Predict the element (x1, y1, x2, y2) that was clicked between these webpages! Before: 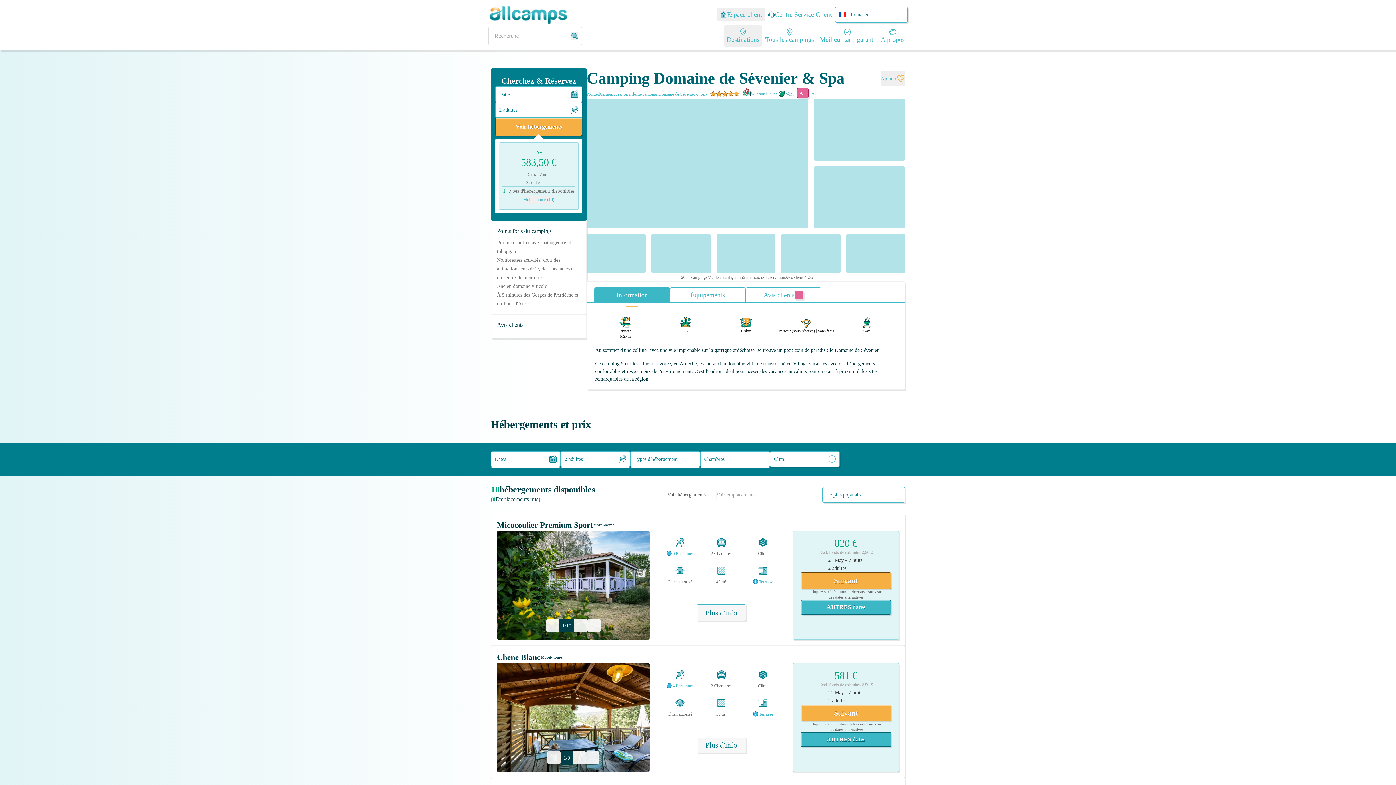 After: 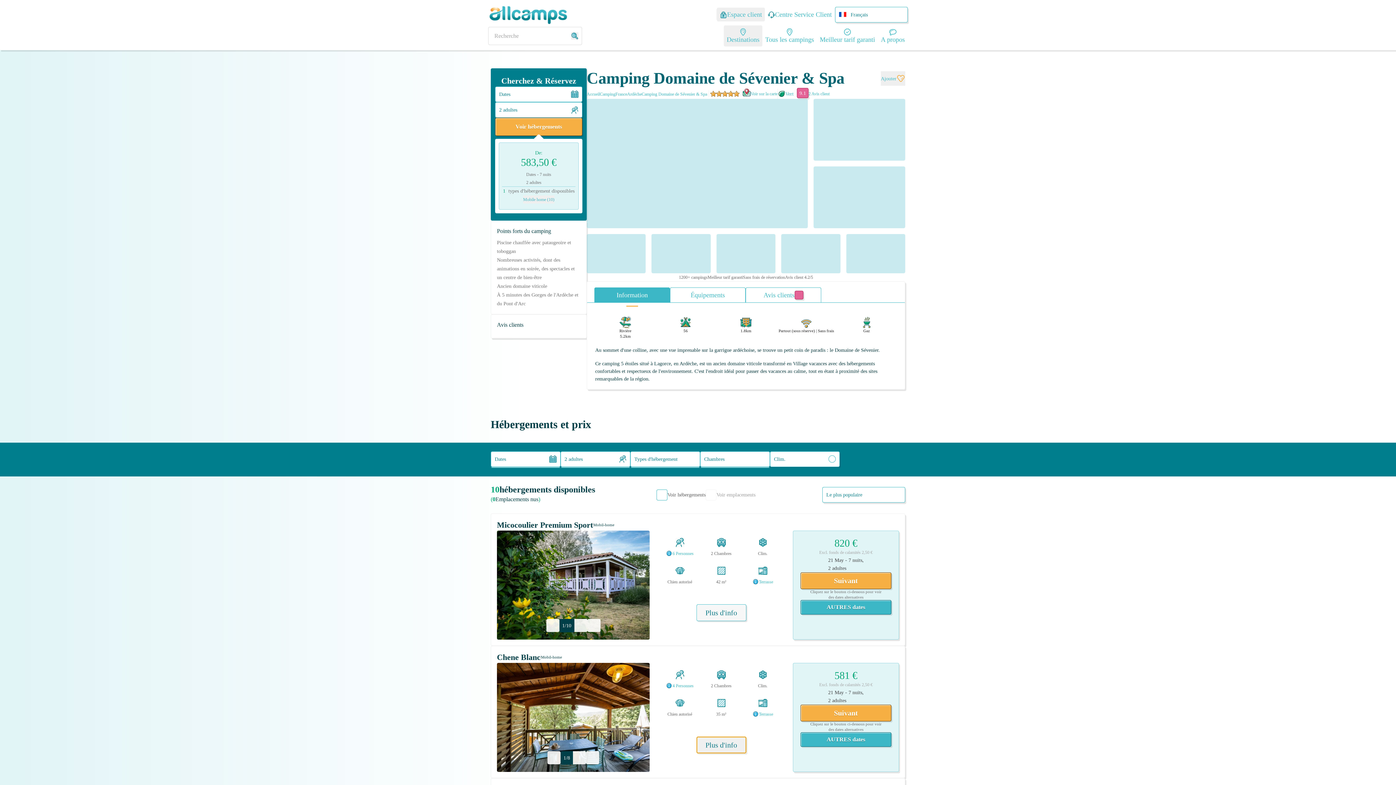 Action: label: Plus d'info bbox: (696, 737, 746, 753)